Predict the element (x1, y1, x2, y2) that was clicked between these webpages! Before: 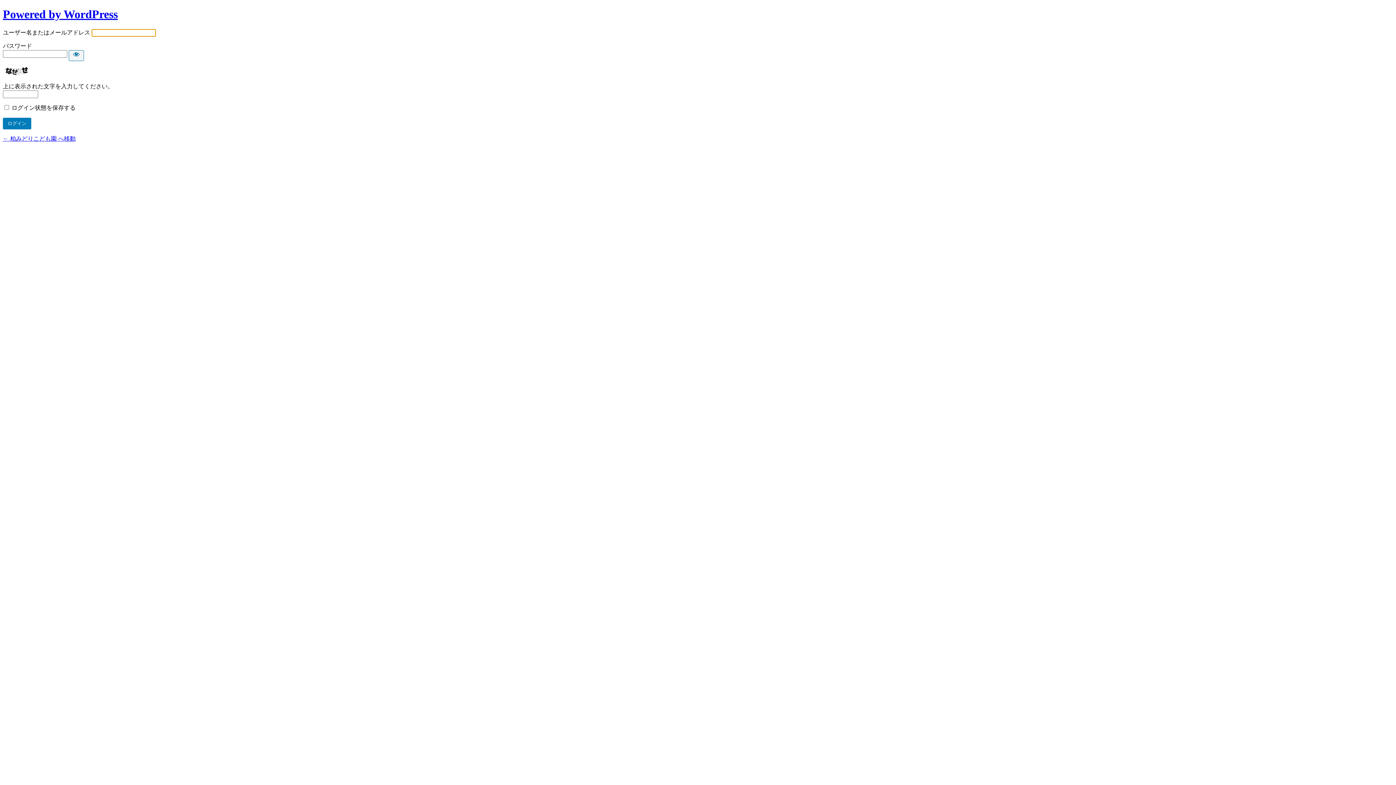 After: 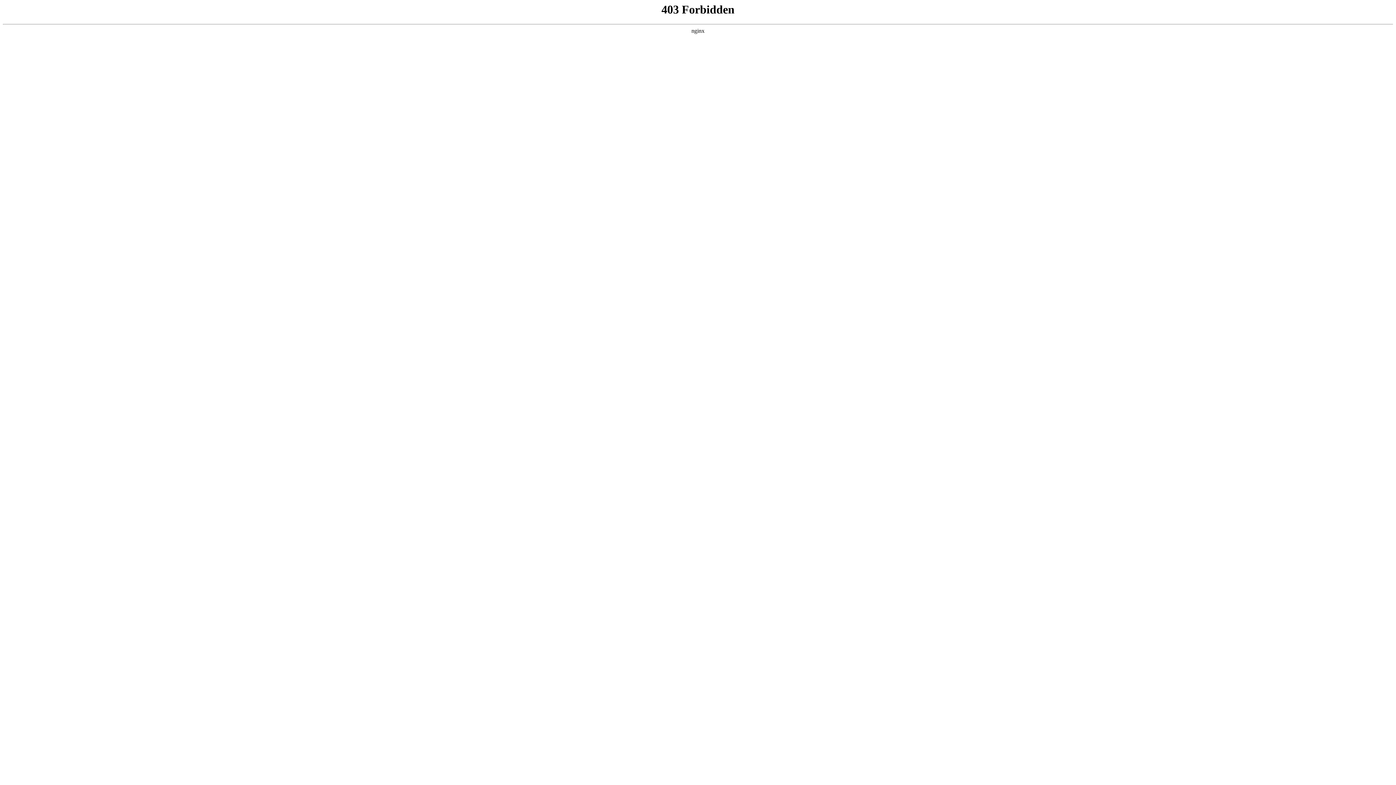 Action: bbox: (2, 7, 117, 20) label: Powered by WordPress